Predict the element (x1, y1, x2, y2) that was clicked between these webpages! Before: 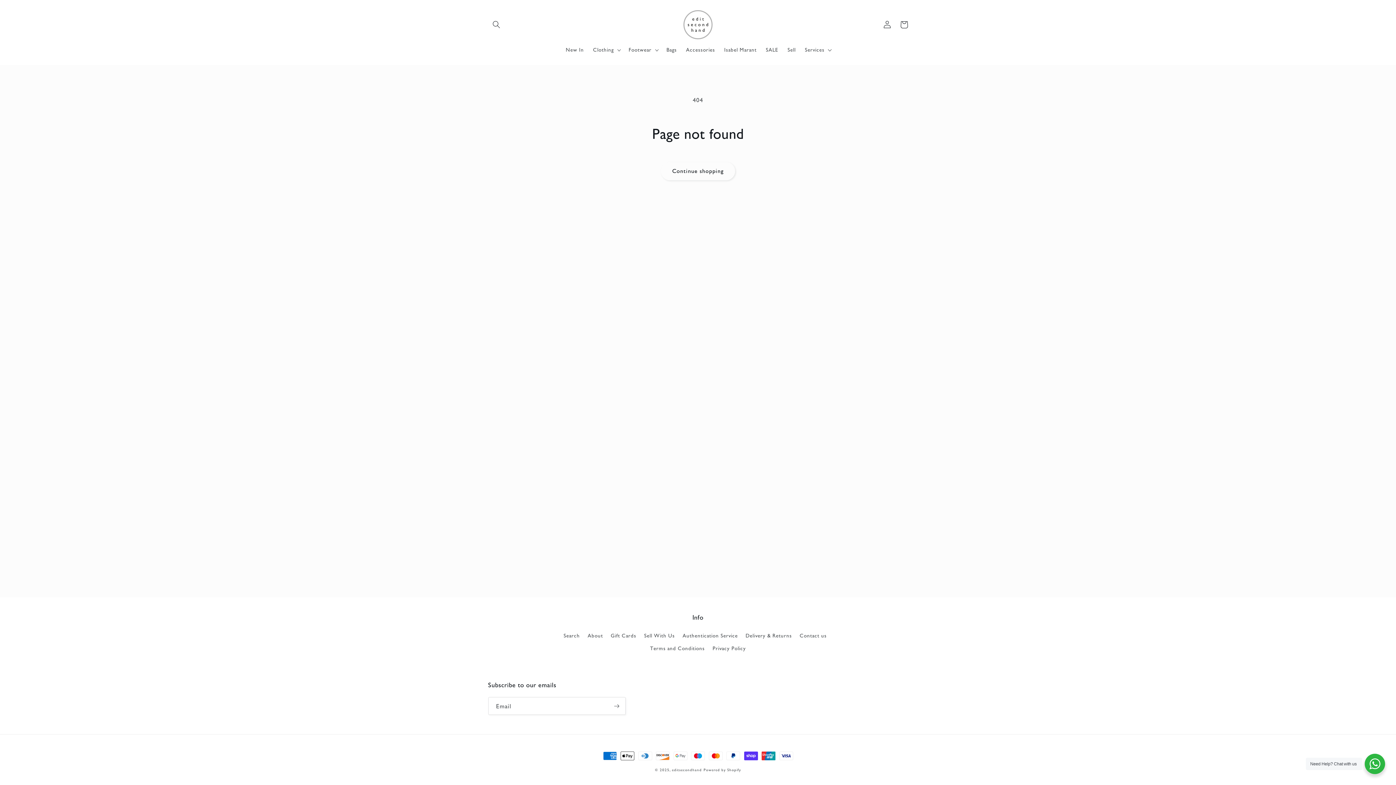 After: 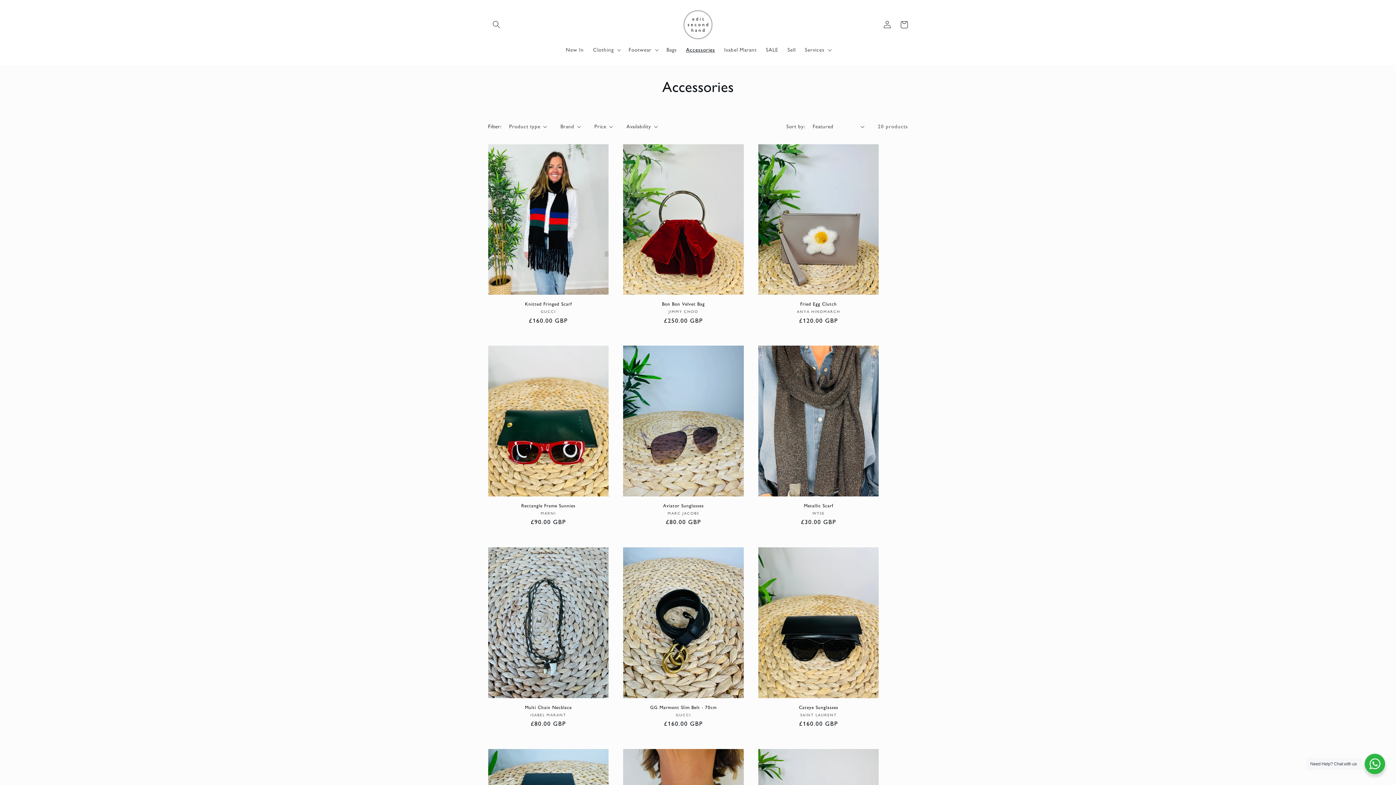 Action: bbox: (681, 42, 719, 57) label: Accessories